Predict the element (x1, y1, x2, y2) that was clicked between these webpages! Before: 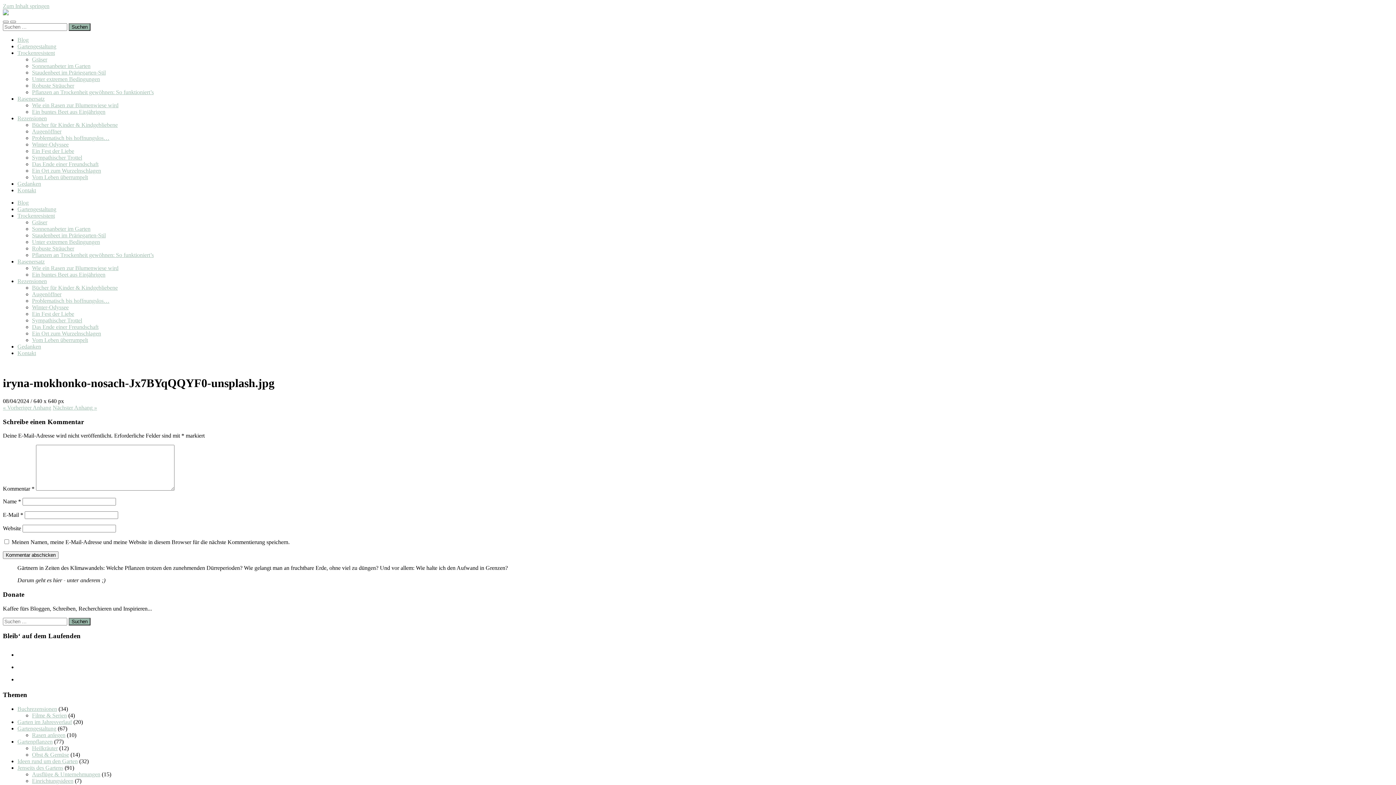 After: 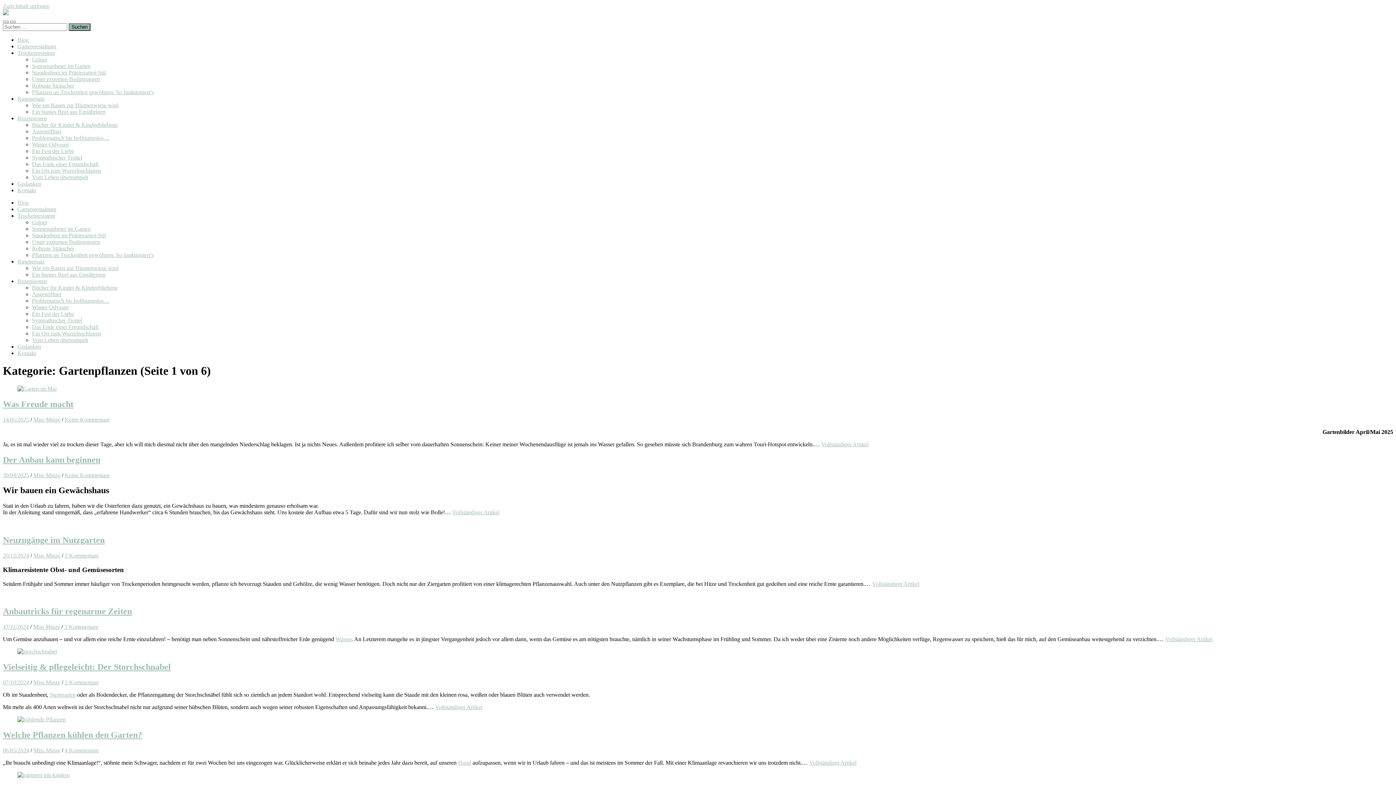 Action: bbox: (17, 738, 52, 744) label: Gartenpflanzen